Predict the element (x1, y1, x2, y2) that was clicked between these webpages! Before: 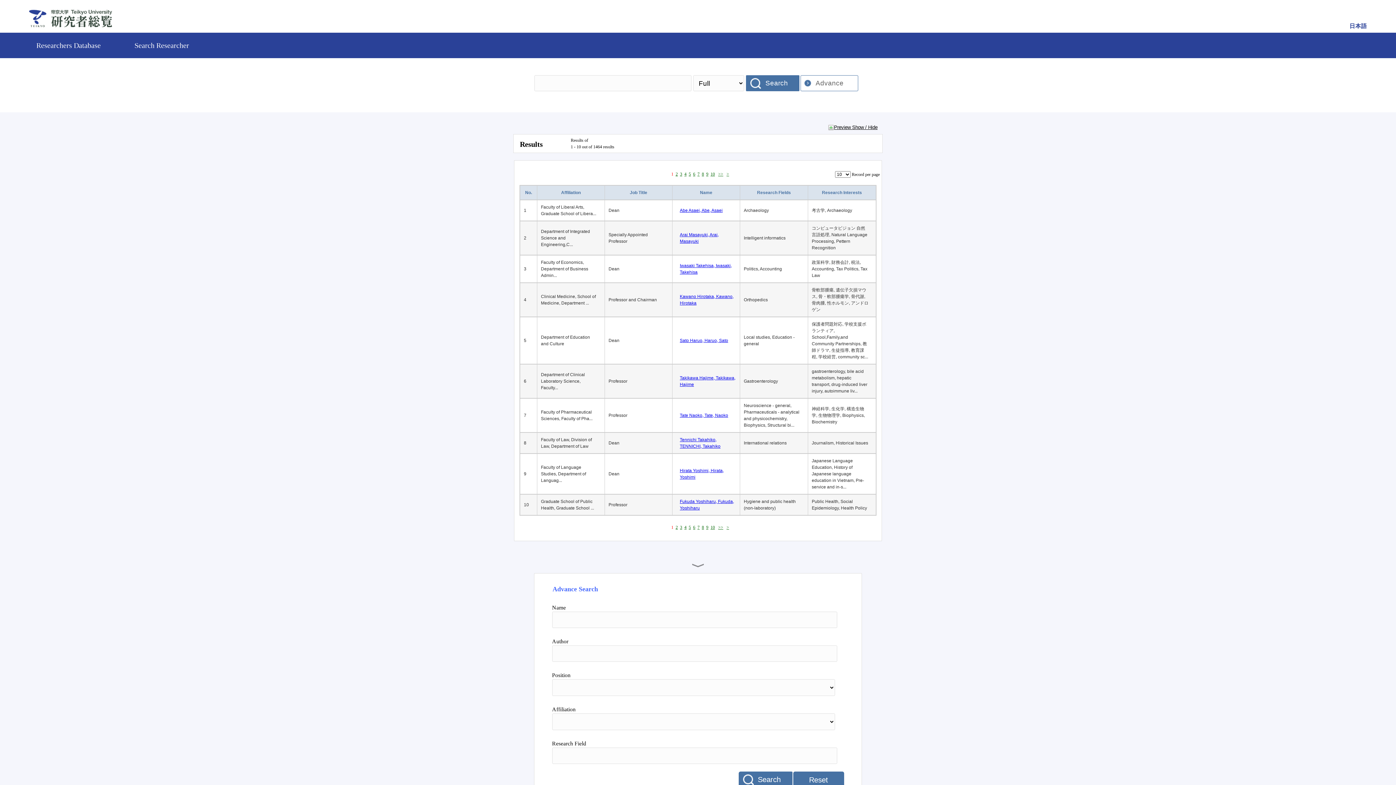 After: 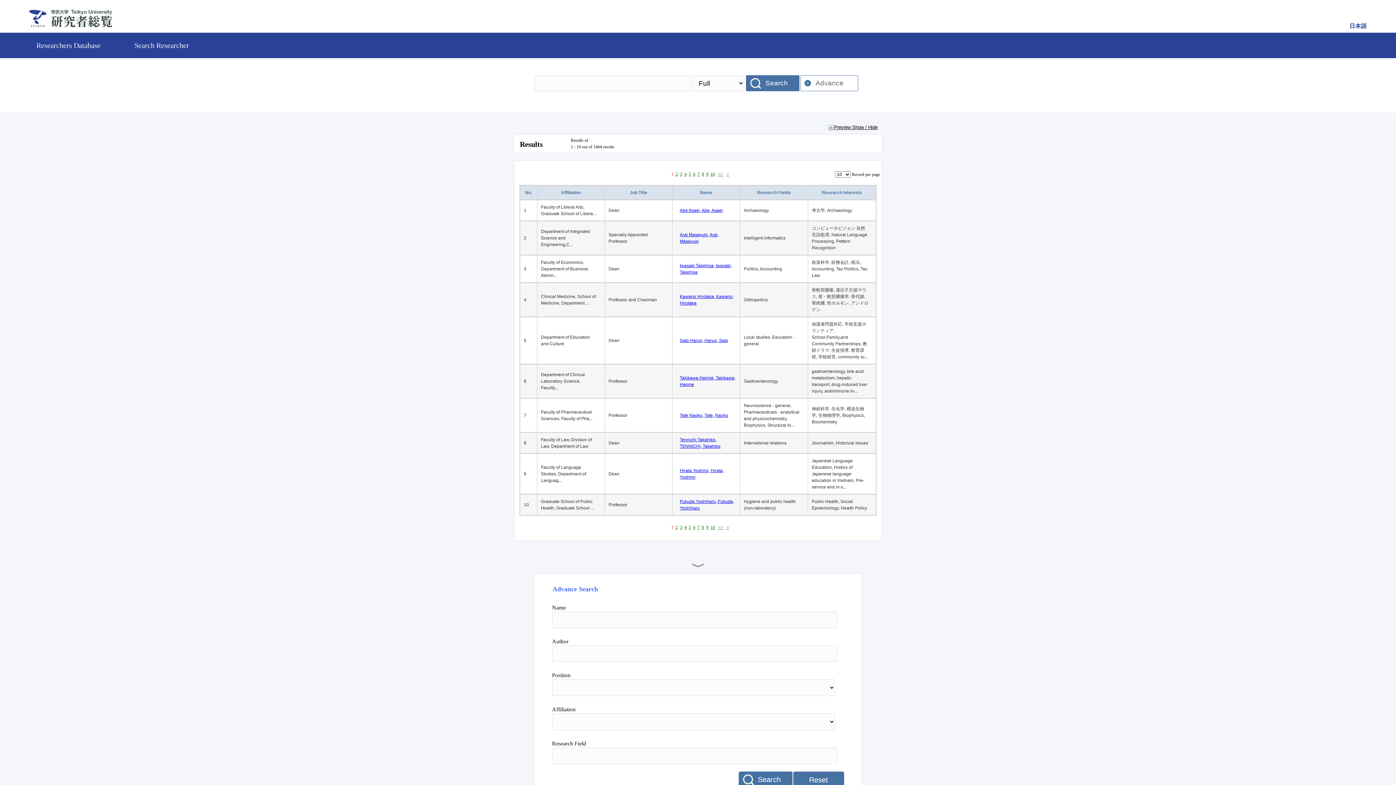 Action: bbox: (769, 207, 772, 213)